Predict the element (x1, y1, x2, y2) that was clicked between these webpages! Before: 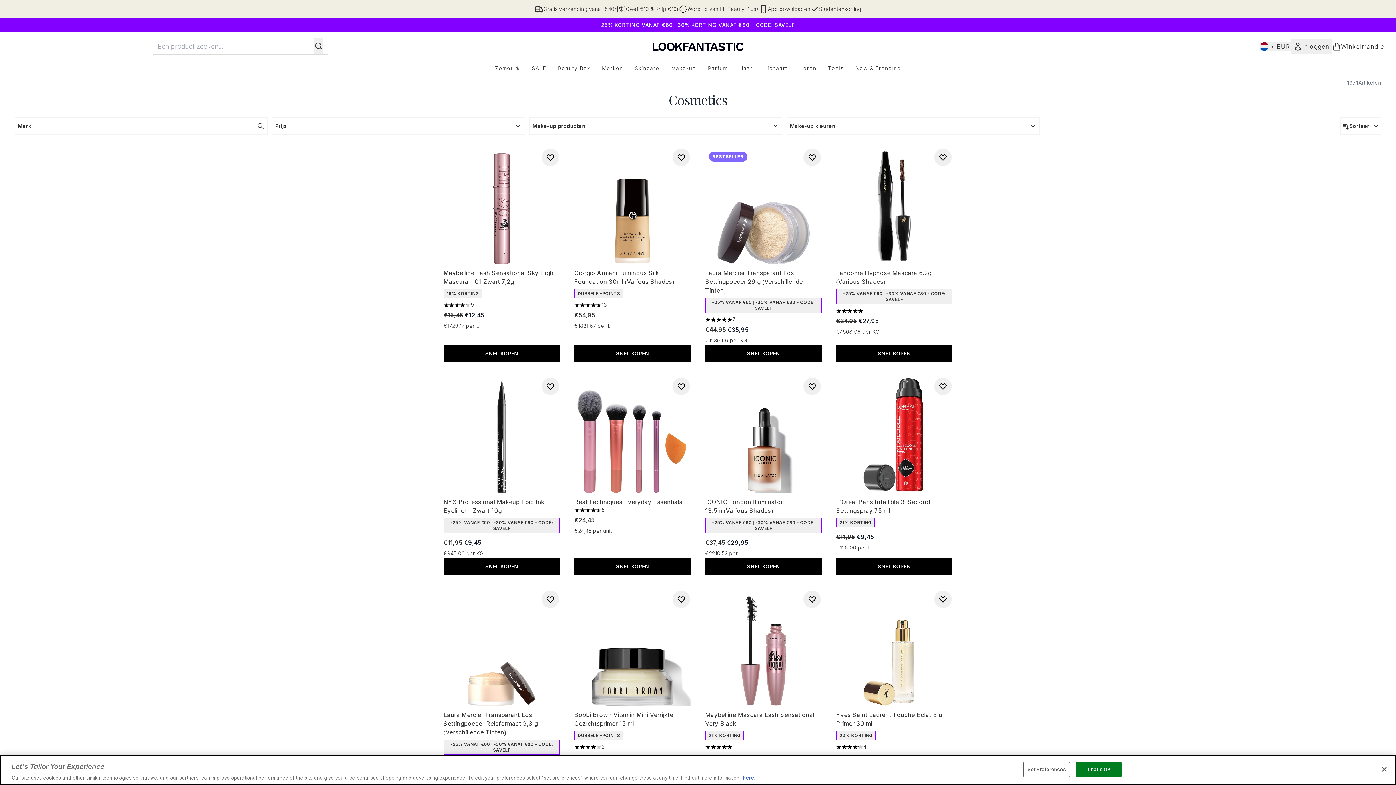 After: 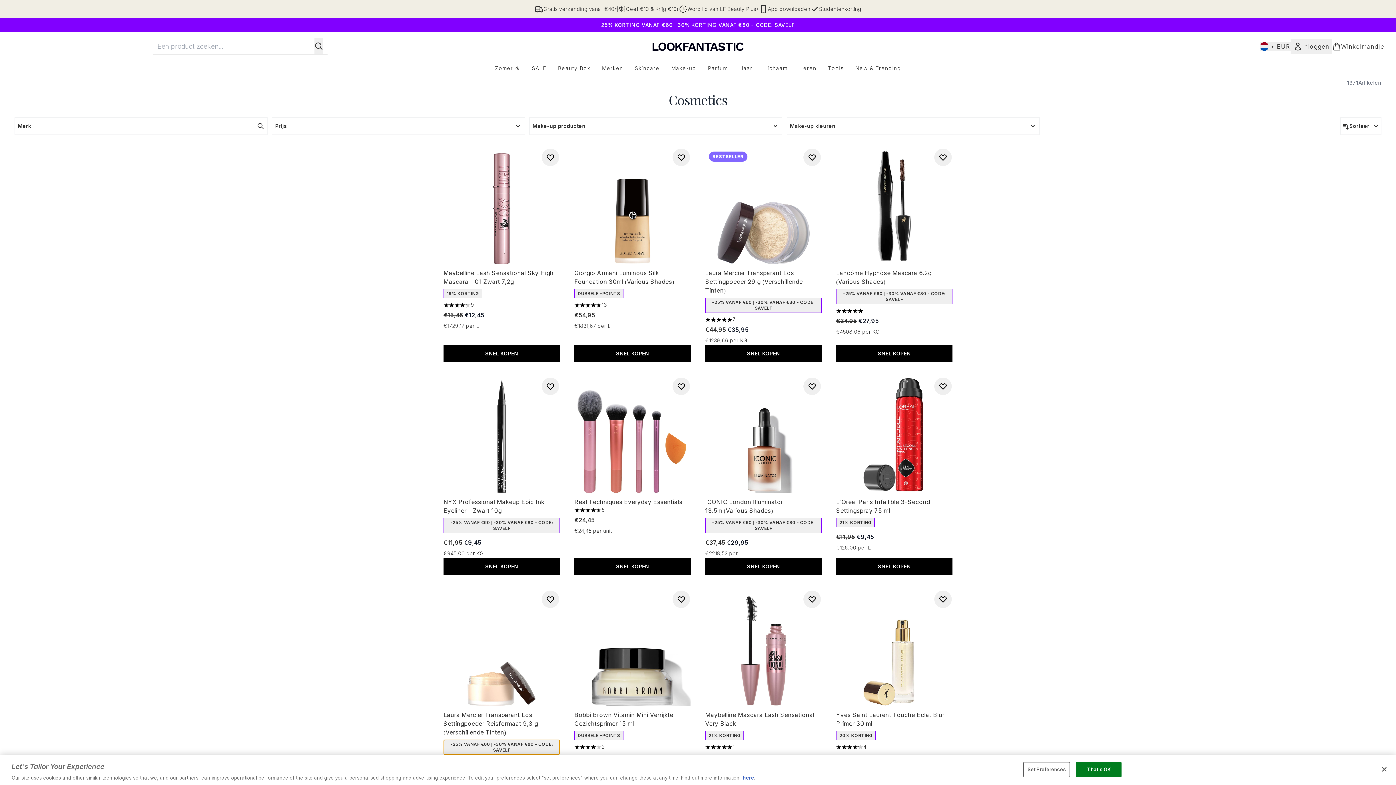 Action: label: -25% VANAF €60 | -30% VANAF €80 - CODE: SAVELF bbox: (443, 740, 560, 755)